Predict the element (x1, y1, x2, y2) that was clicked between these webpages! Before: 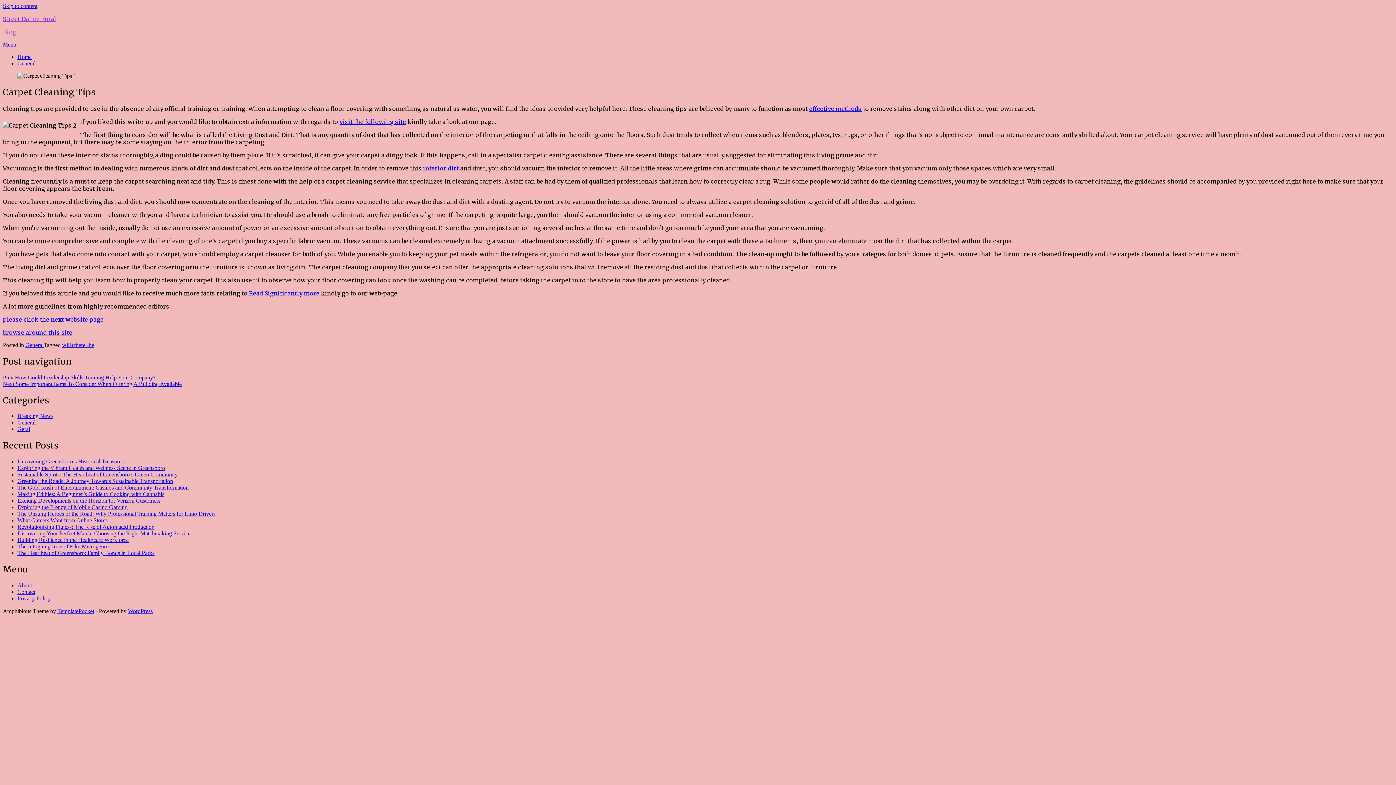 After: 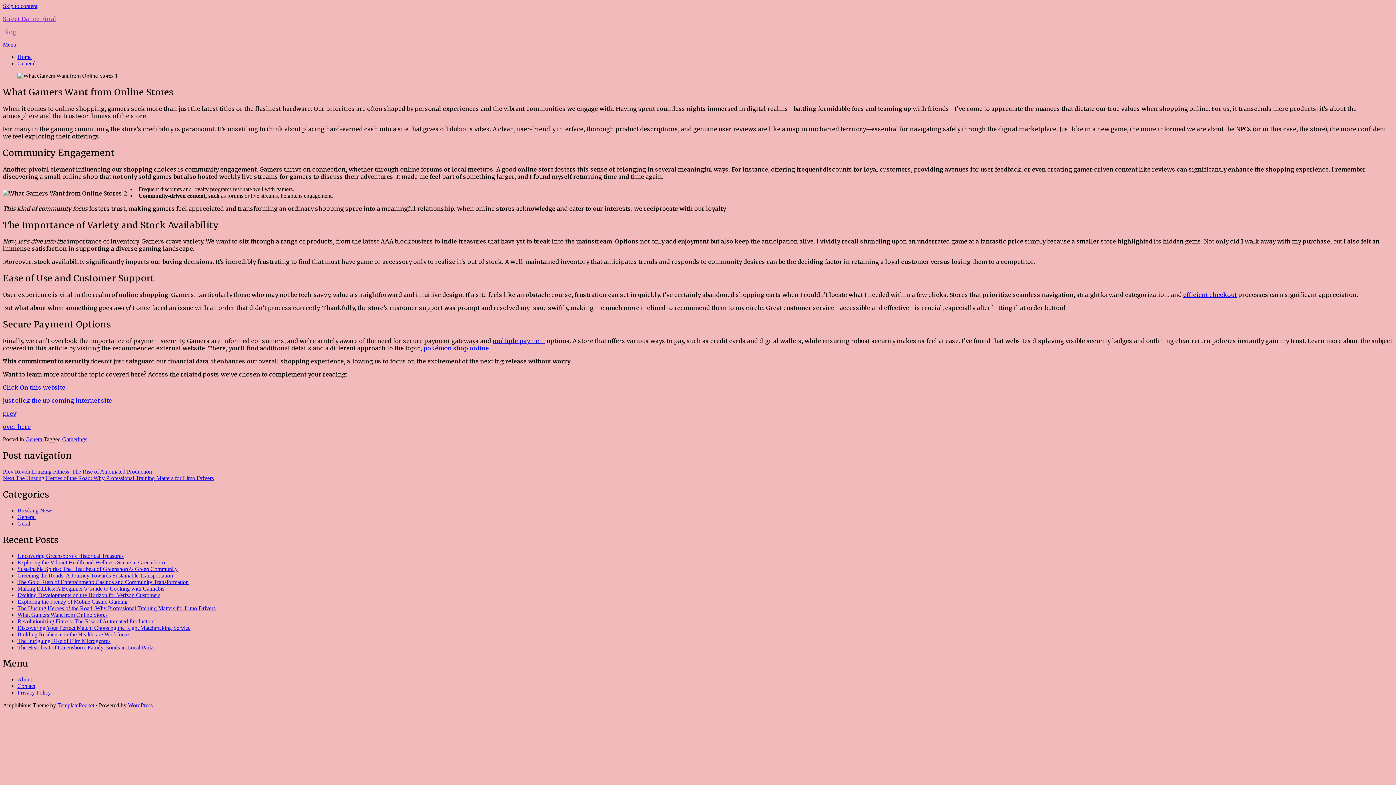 Action: bbox: (17, 517, 107, 523) label: What Gamers Want from Online Stores